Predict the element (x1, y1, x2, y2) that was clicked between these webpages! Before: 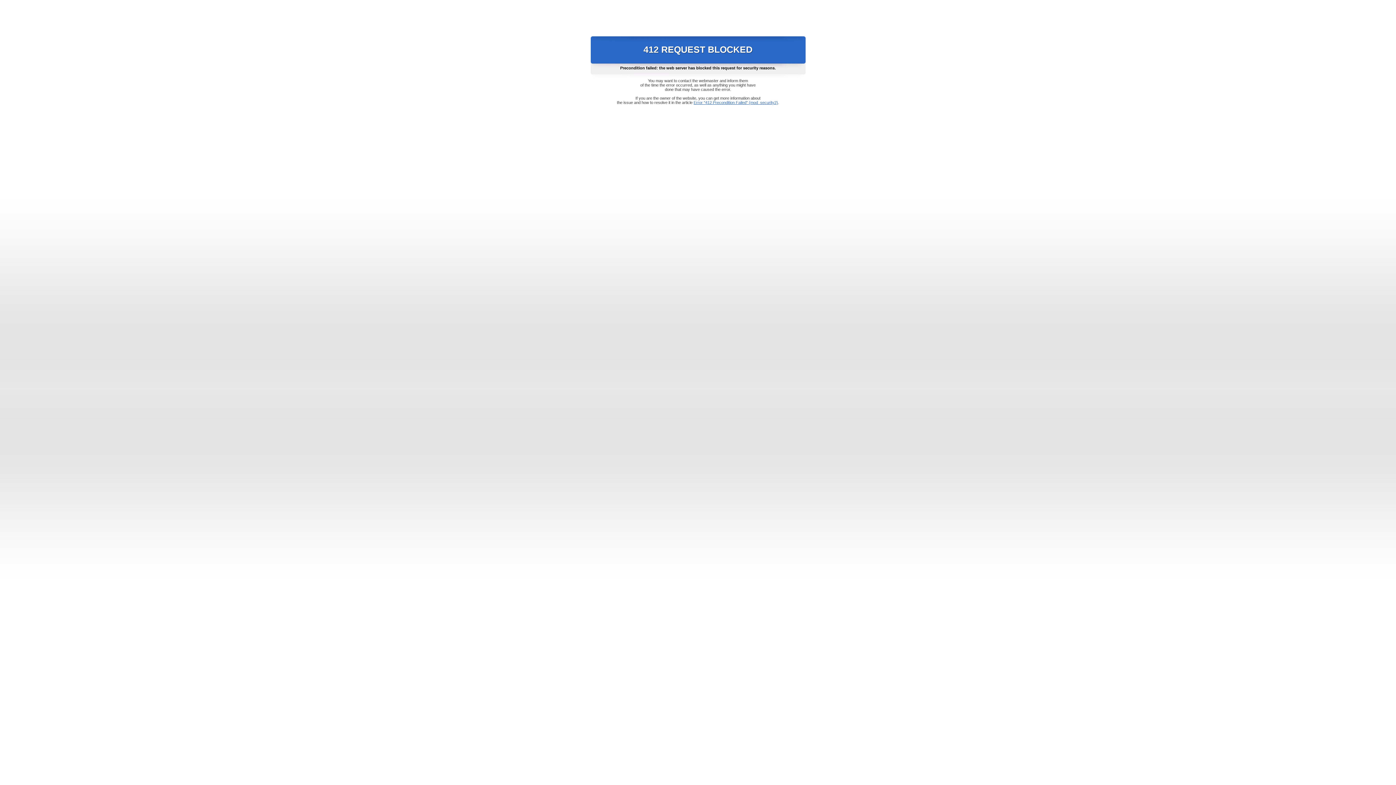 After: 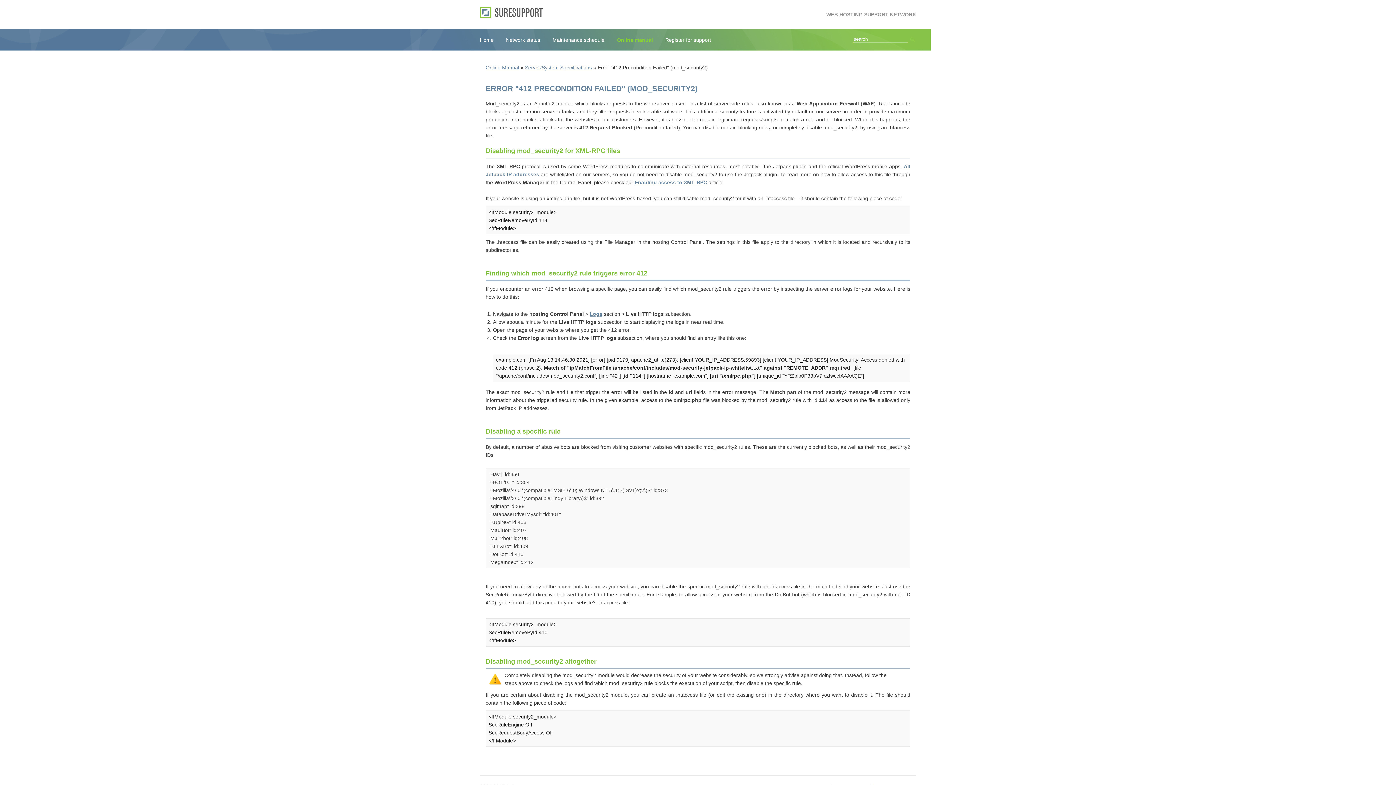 Action: label: Error "412 Precondition Failed" (mod_security2) bbox: (693, 100, 778, 104)